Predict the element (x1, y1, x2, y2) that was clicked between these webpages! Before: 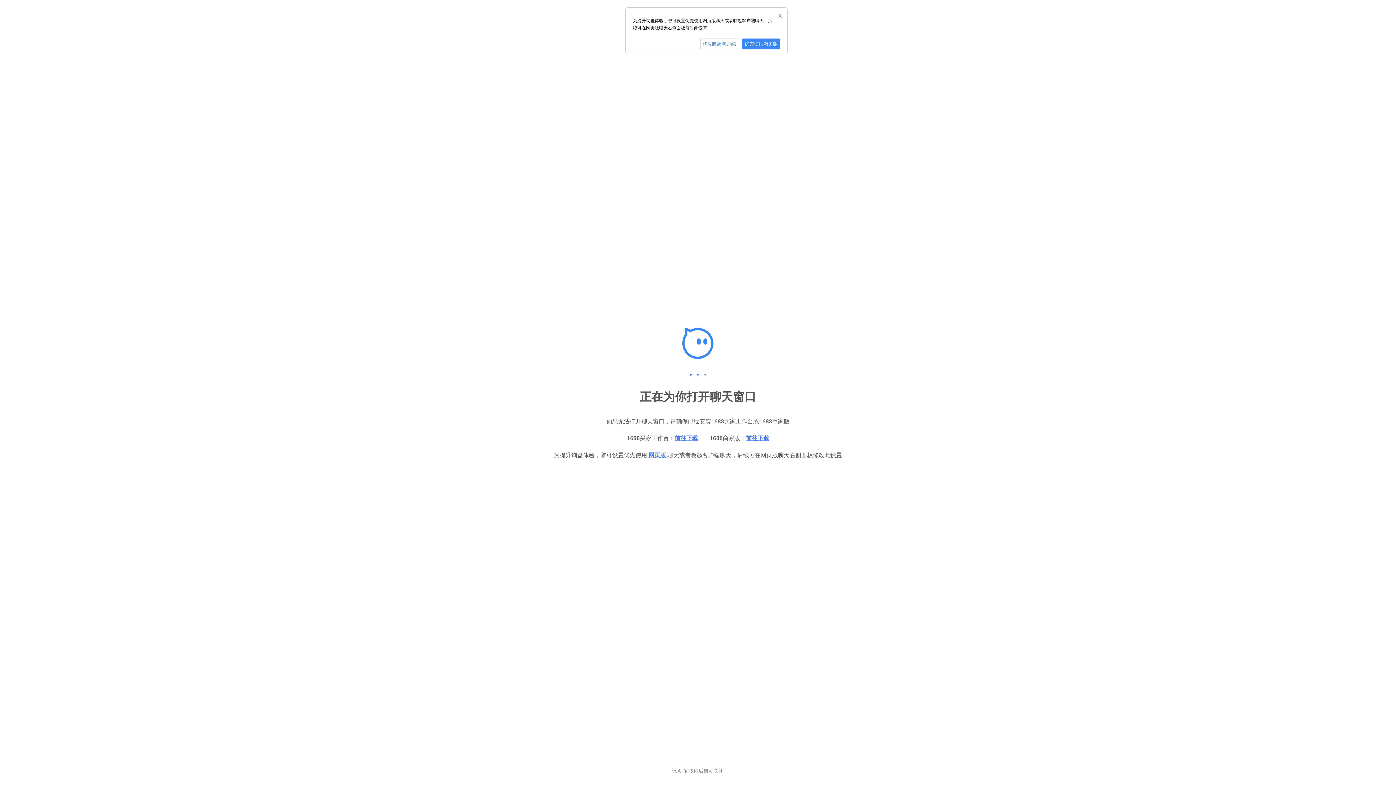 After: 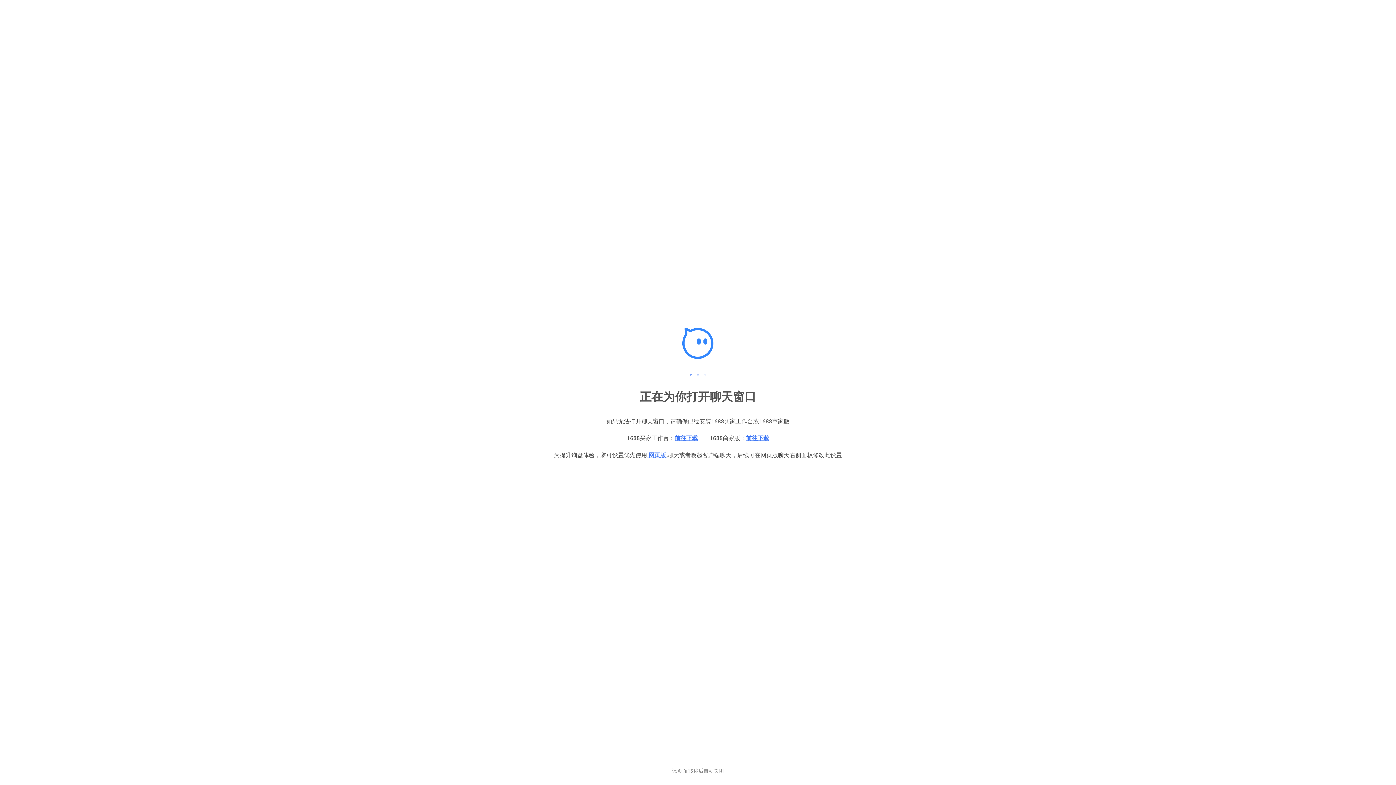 Action: label: 优先使用网页版 bbox: (742, 38, 780, 49)